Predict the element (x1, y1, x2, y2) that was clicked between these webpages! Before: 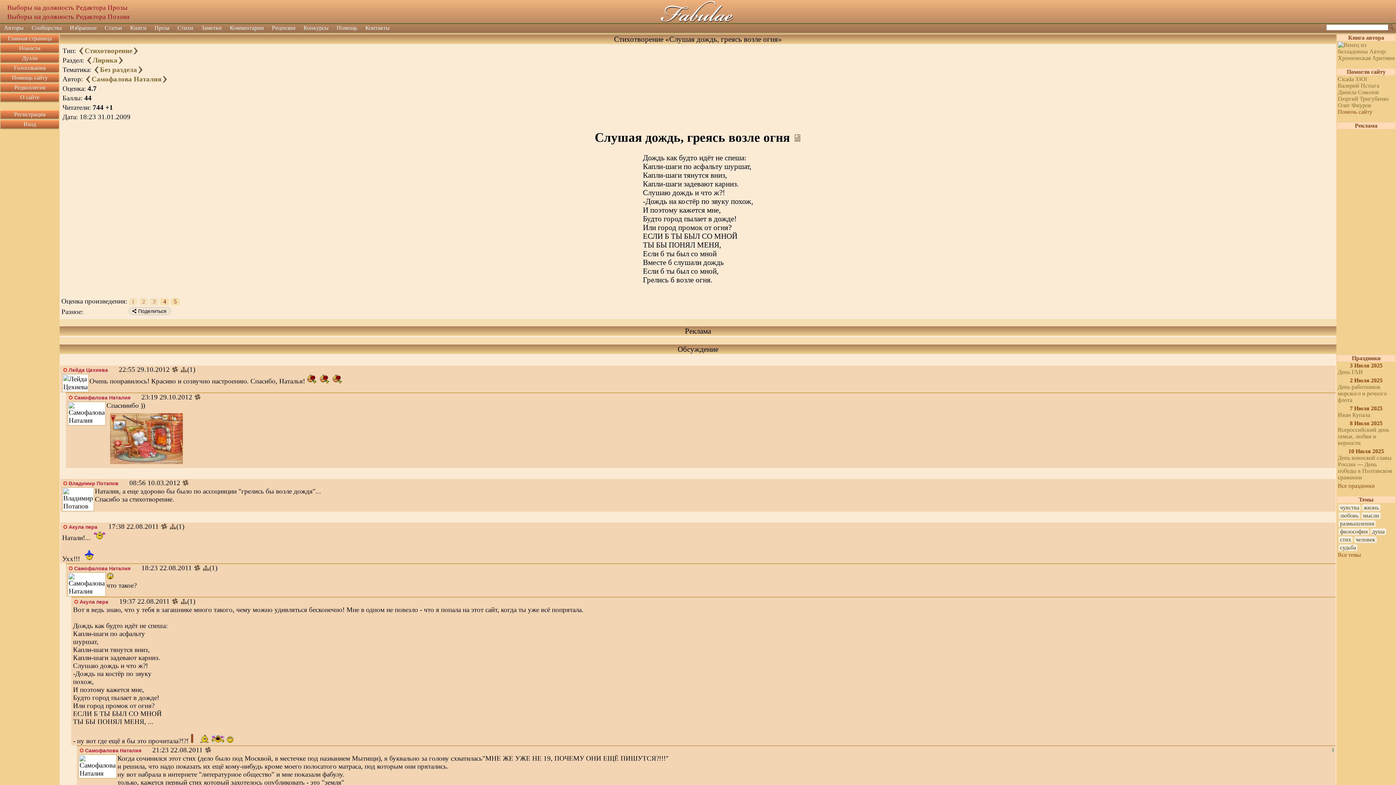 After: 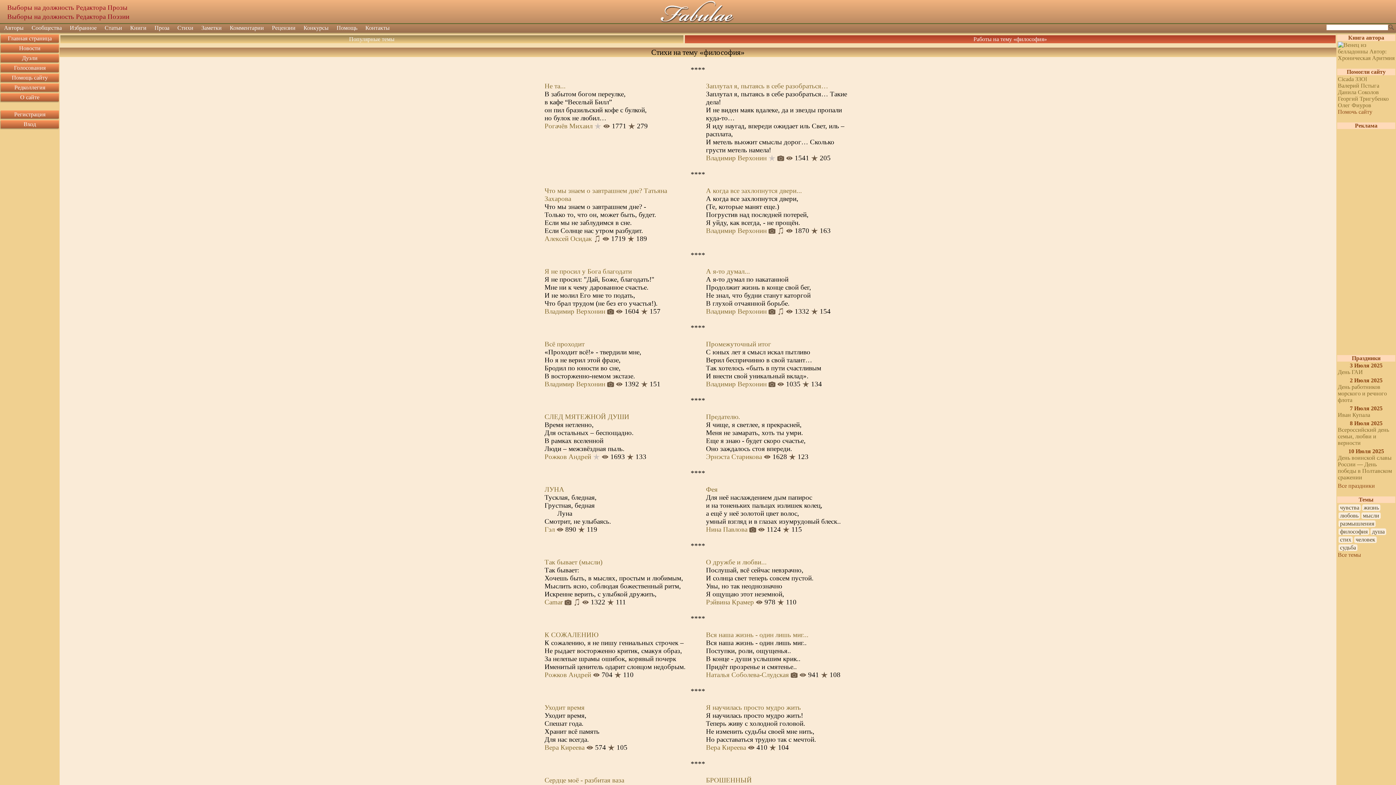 Action: label: философия bbox: (1338, 528, 1369, 535)